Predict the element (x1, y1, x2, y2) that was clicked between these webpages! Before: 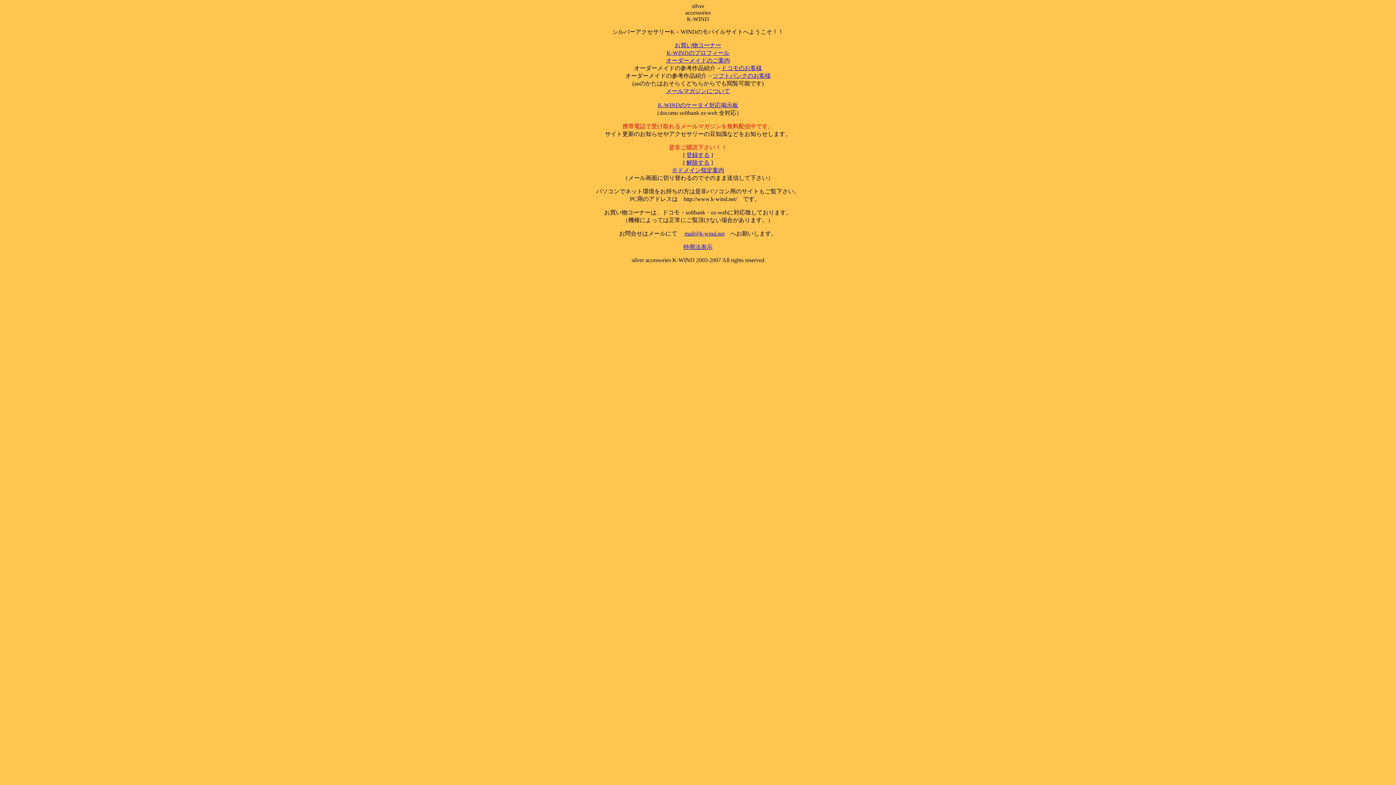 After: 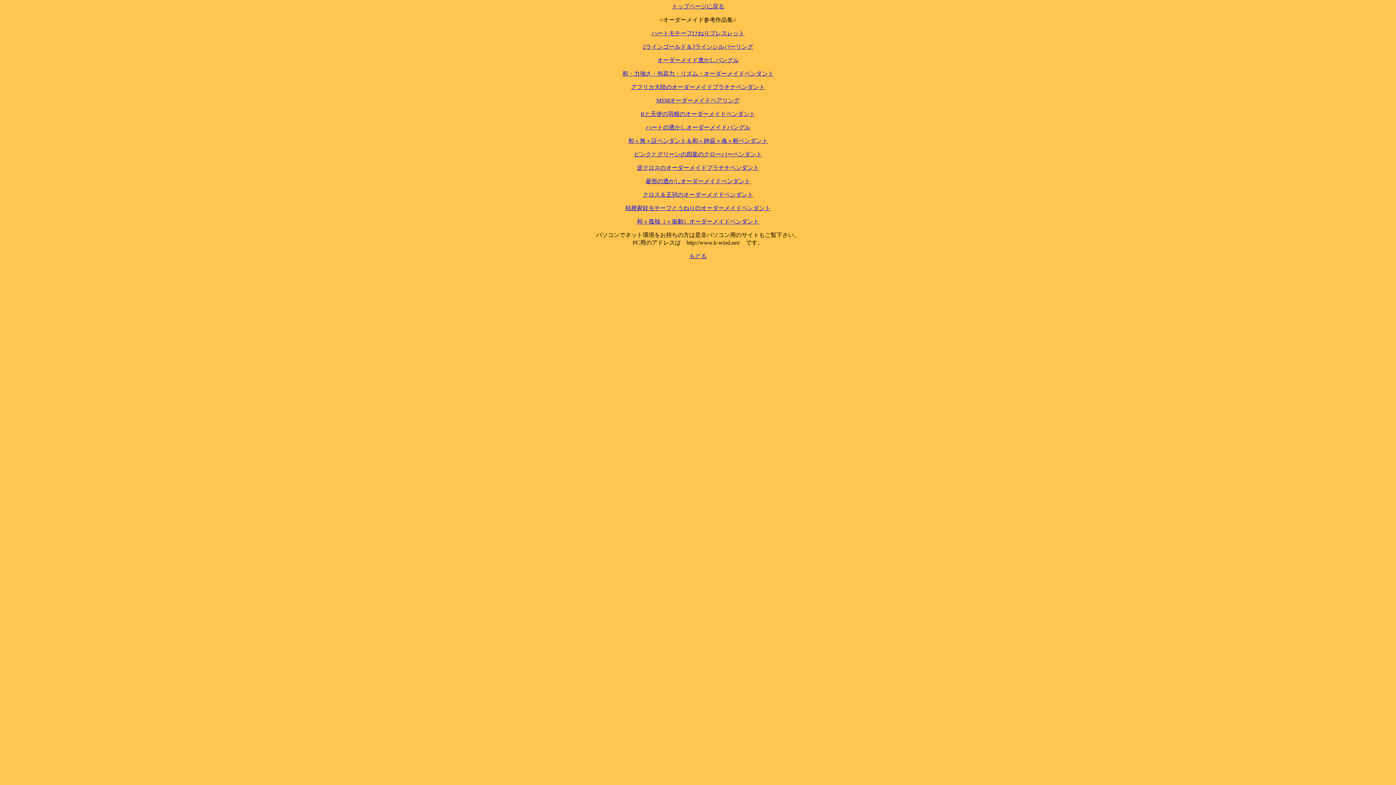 Action: label: ドコモのお客様 bbox: (721, 65, 762, 71)